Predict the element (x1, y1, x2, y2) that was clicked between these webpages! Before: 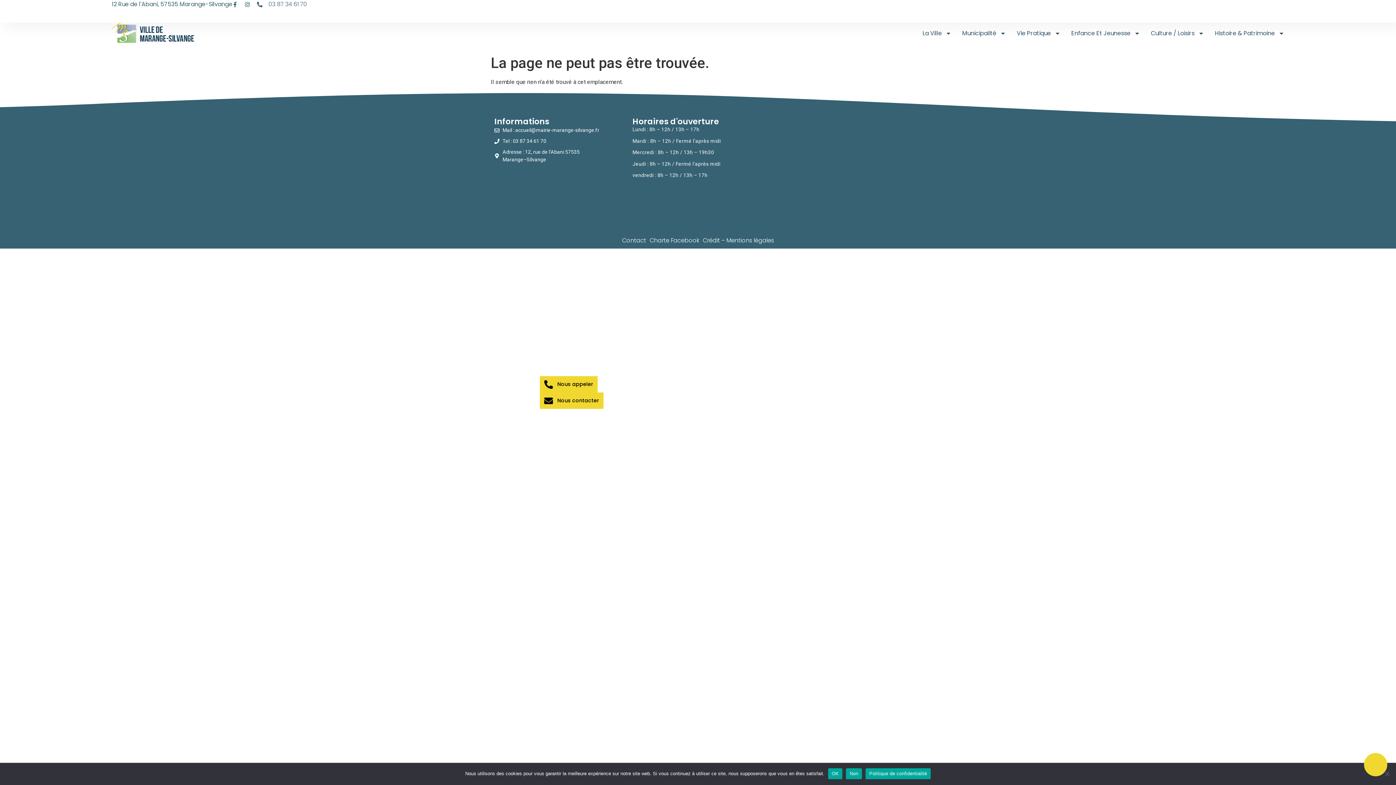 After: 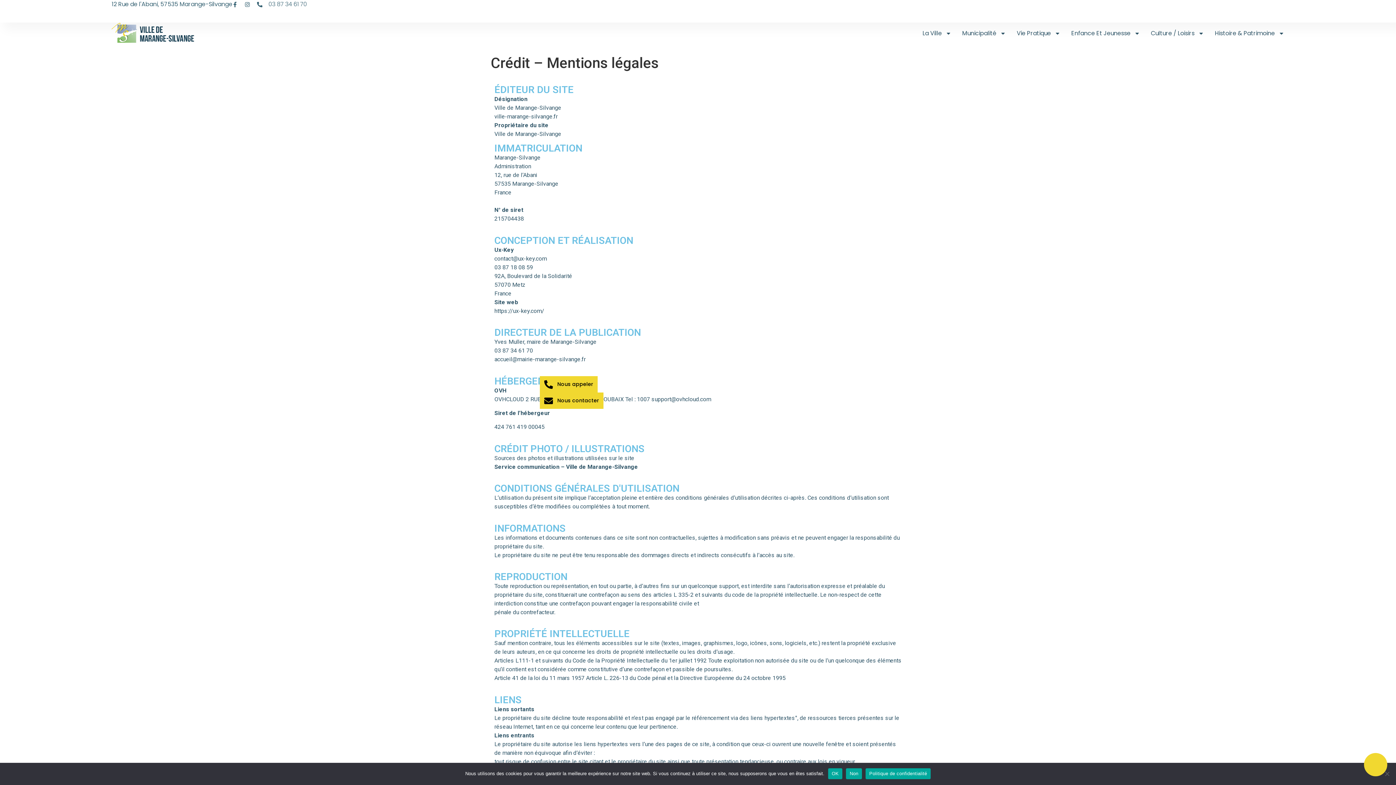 Action: label: Crédit – Mentions légales bbox: (702, 236, 774, 245)